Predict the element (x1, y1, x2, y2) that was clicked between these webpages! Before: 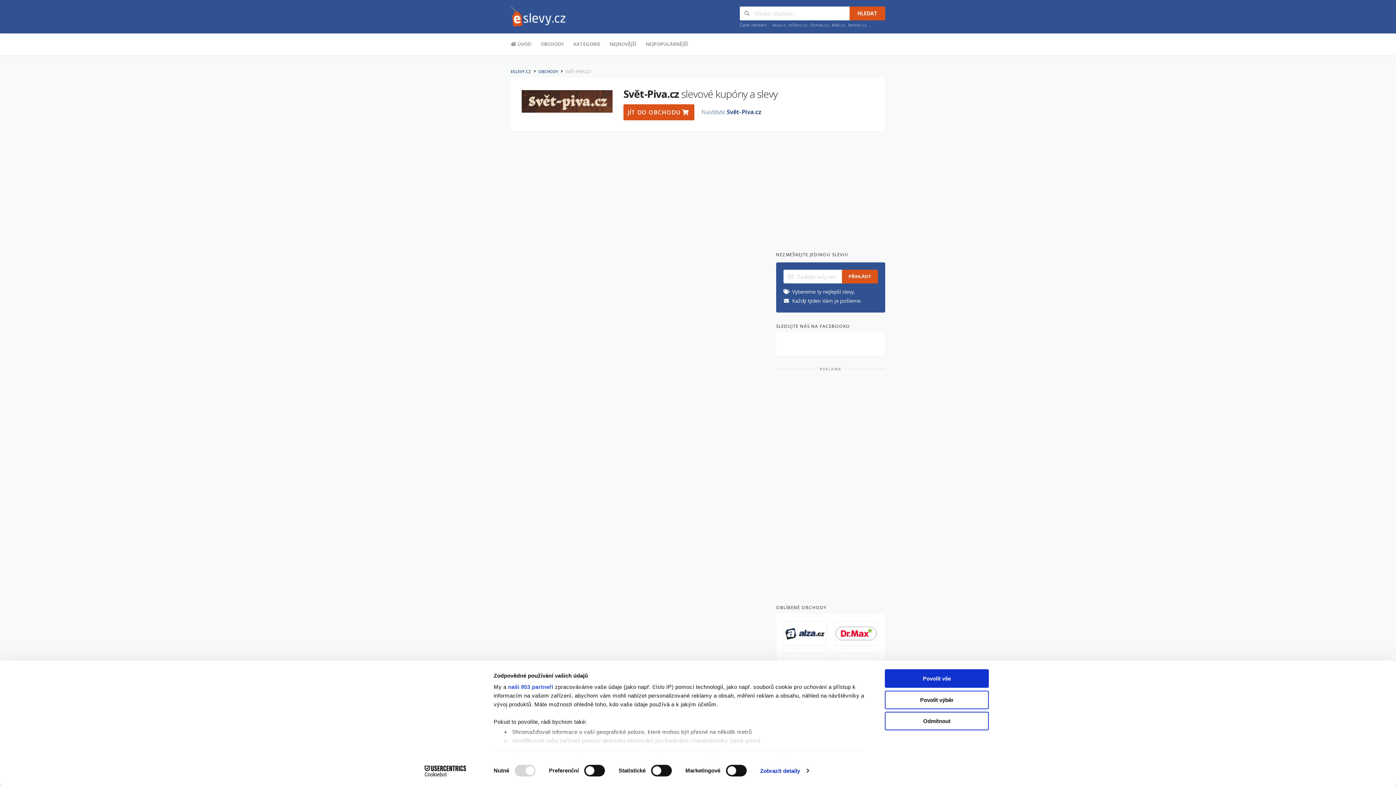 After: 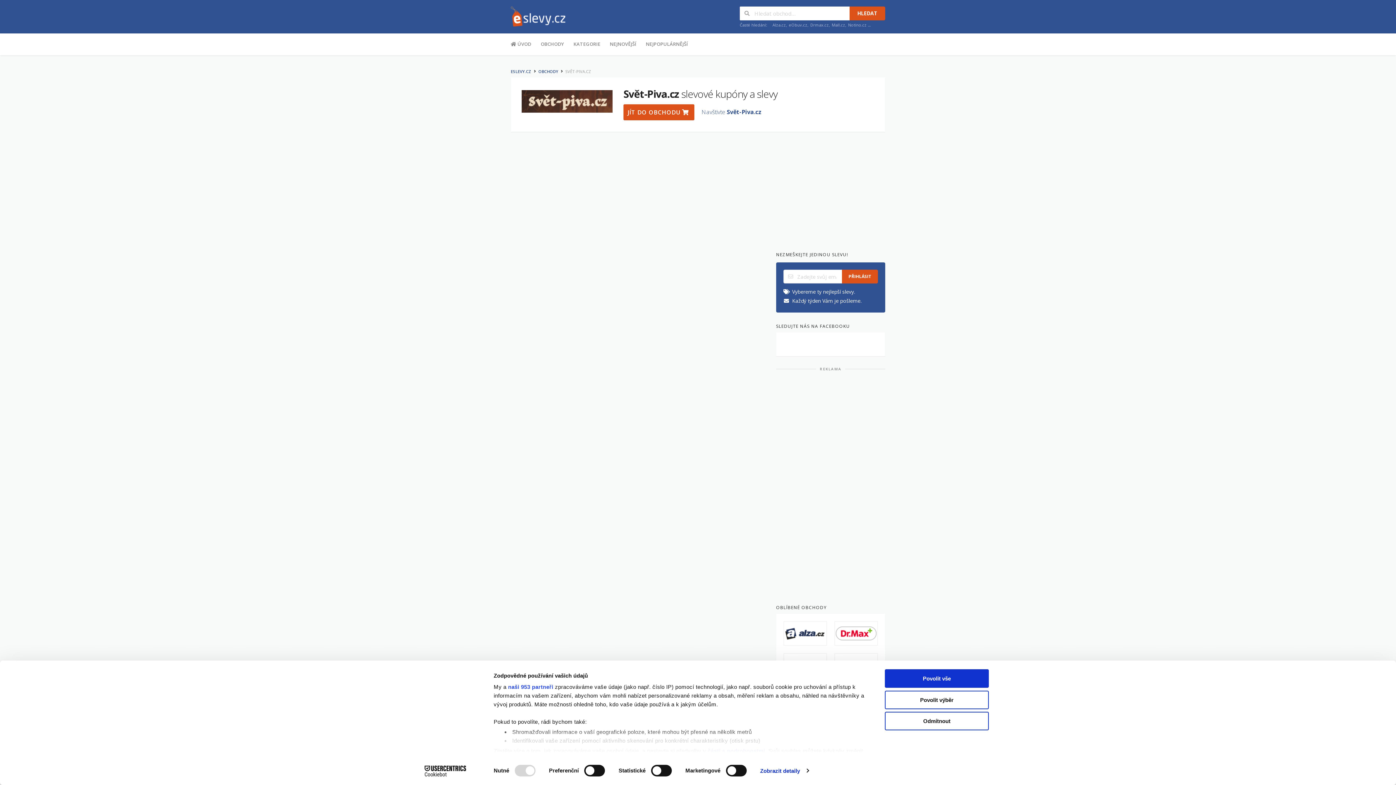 Action: label: Cookiebot - opens in a new window bbox: (413, 765, 477, 776)